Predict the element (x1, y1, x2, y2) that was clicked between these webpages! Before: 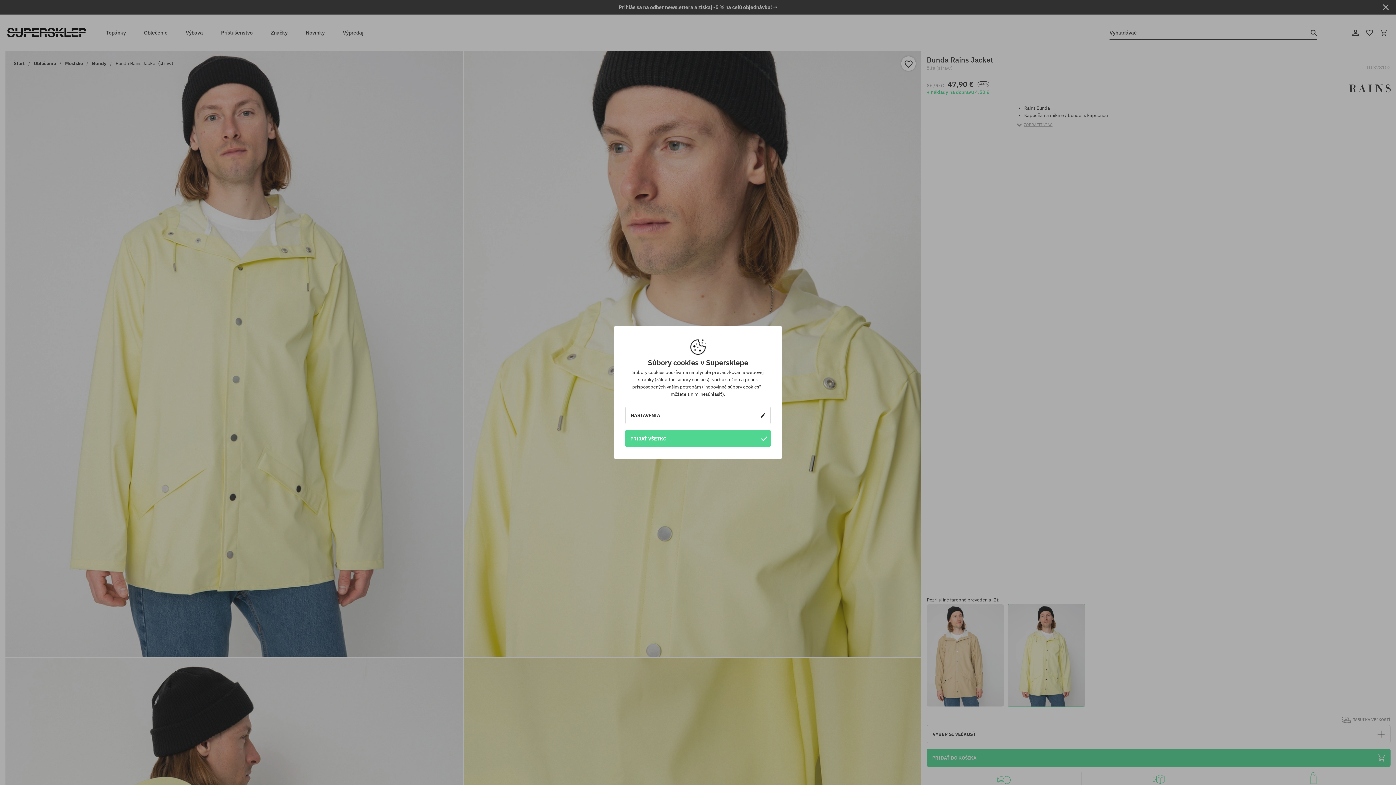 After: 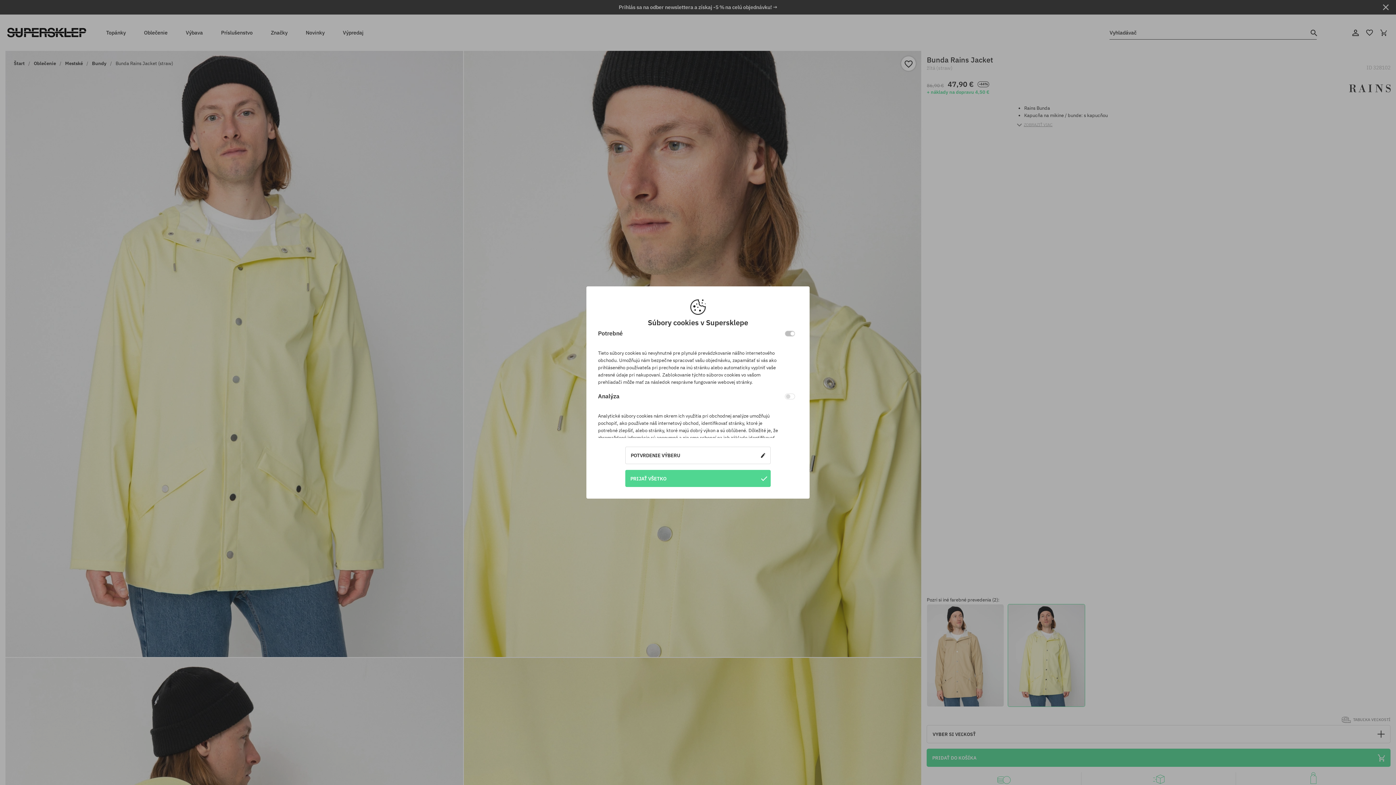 Action: label: NASTAVENIA bbox: (625, 407, 770, 424)